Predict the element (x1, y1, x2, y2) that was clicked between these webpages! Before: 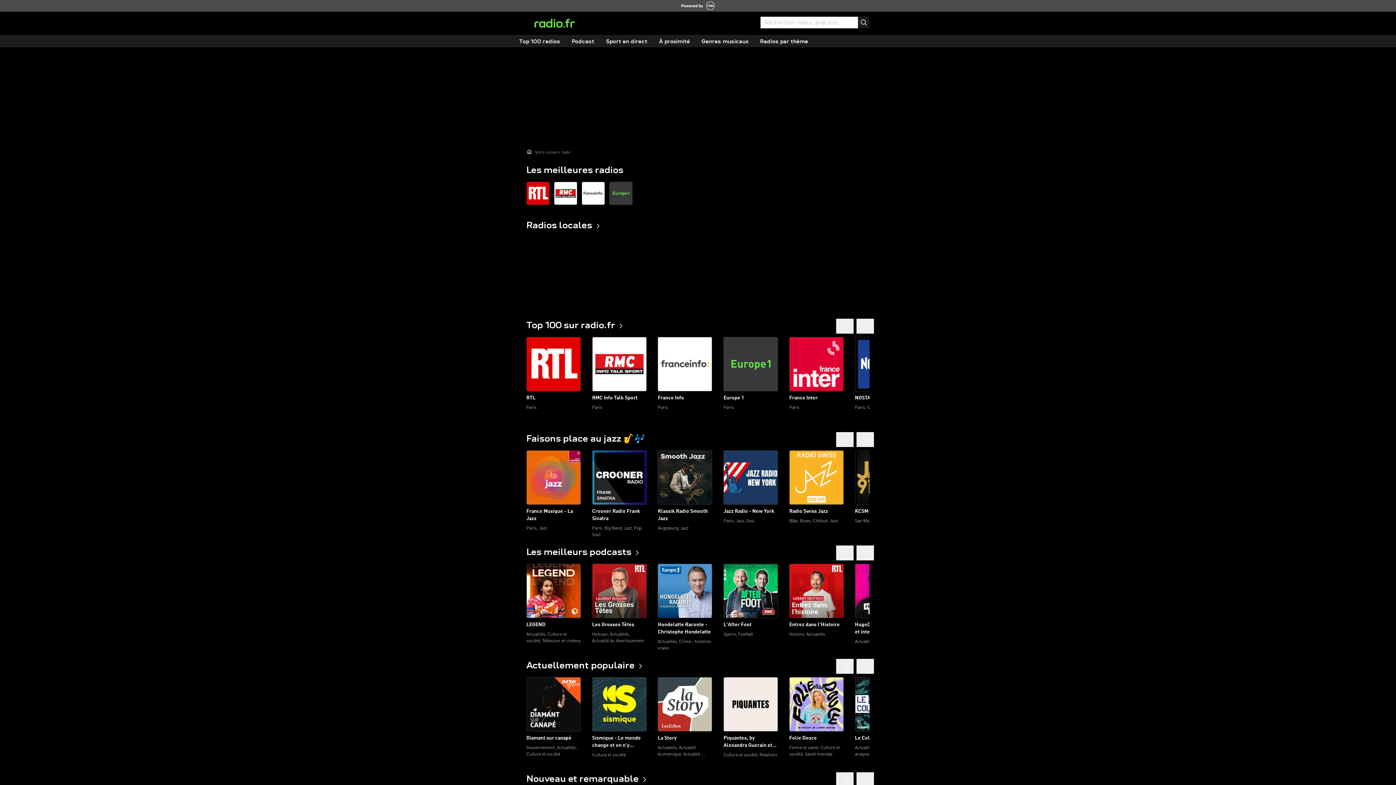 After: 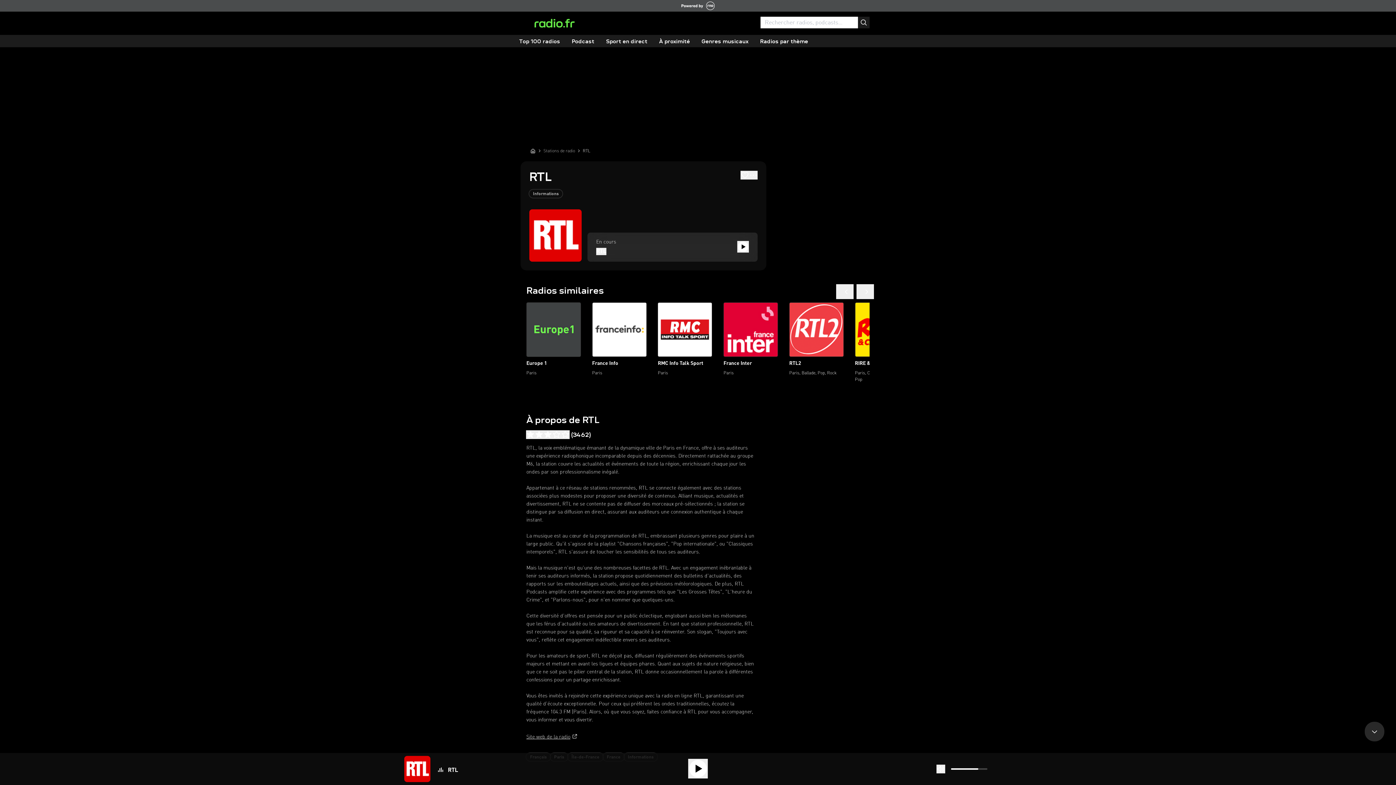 Action: label: RTL
Paris bbox: (526, 406, 581, 412)